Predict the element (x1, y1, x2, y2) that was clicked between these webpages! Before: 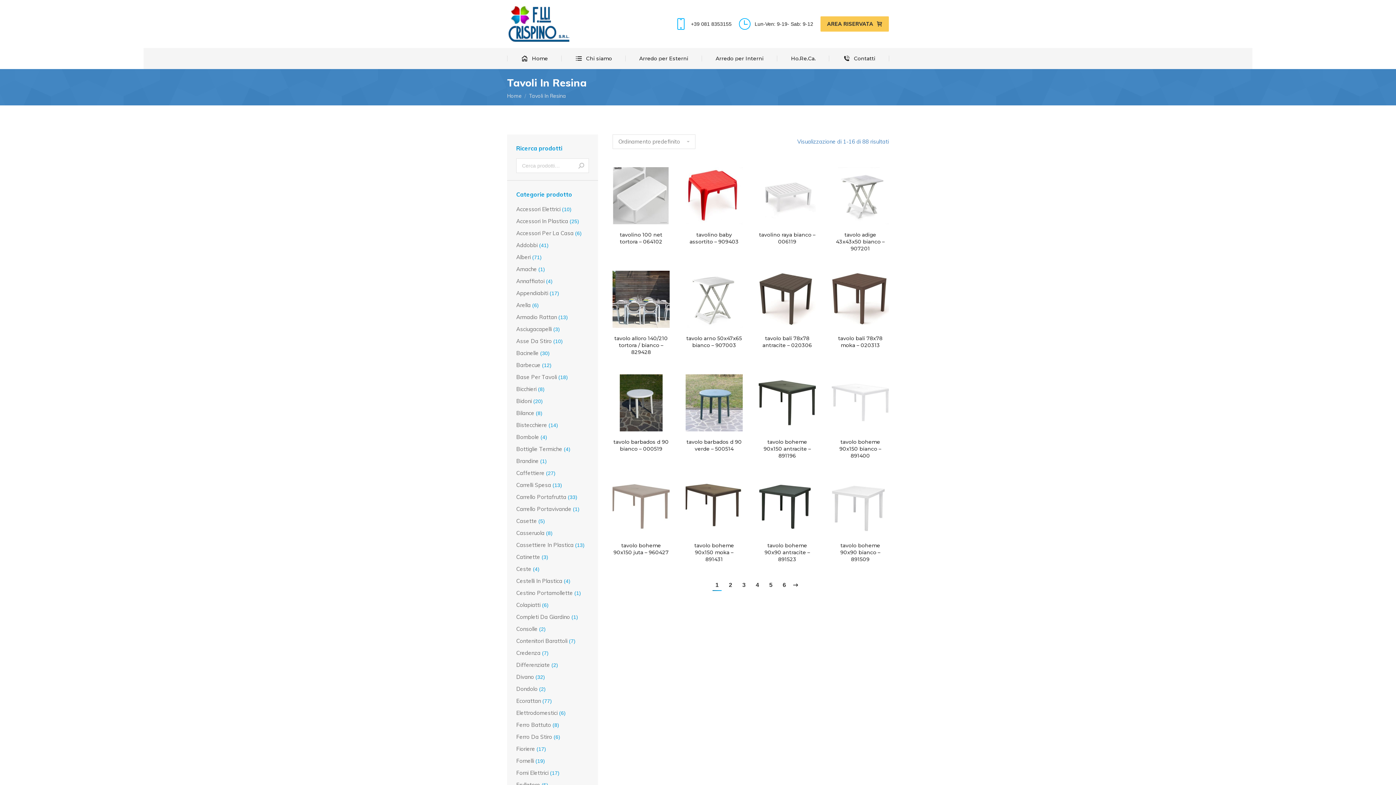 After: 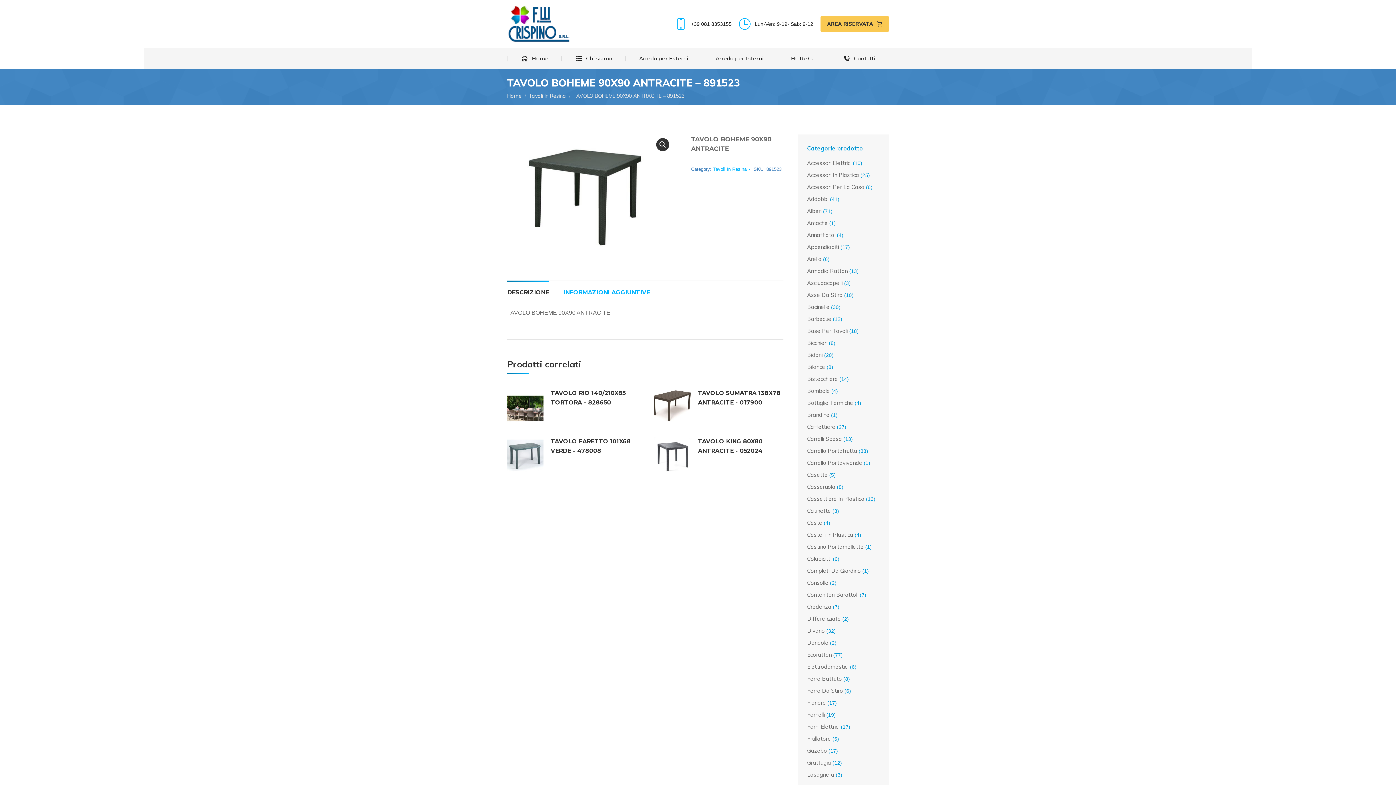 Action: bbox: (758, 478, 816, 535)